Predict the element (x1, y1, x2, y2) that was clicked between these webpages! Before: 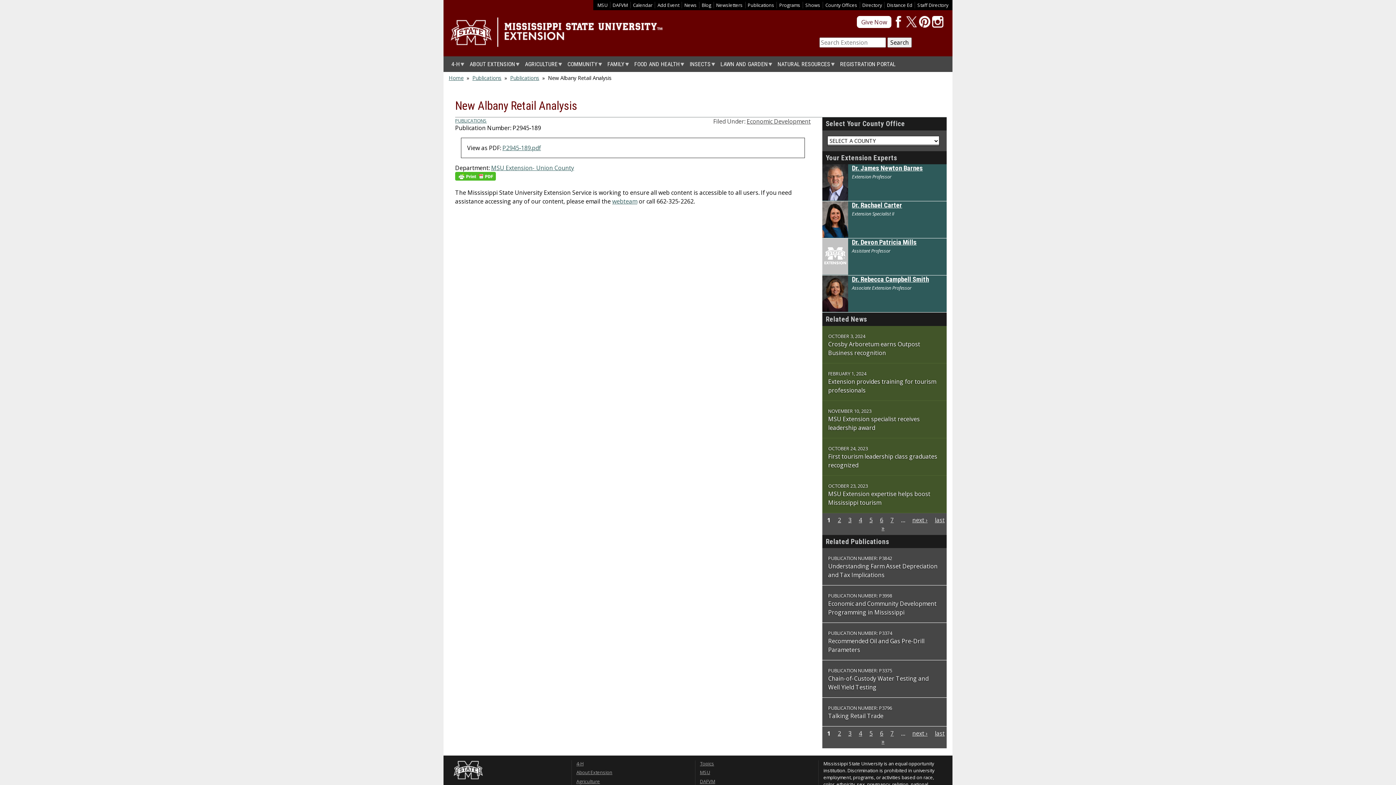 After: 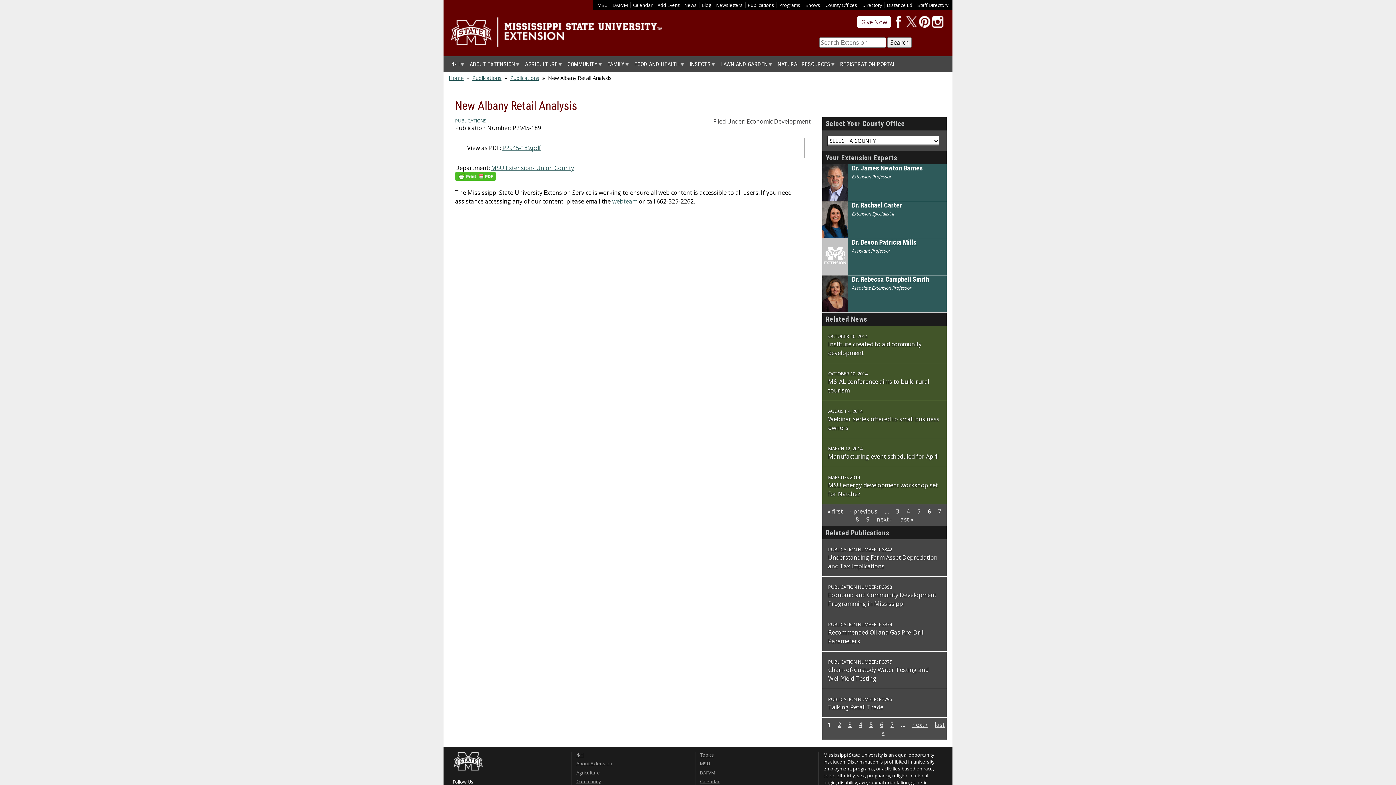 Action: bbox: (880, 516, 883, 524) label: 6